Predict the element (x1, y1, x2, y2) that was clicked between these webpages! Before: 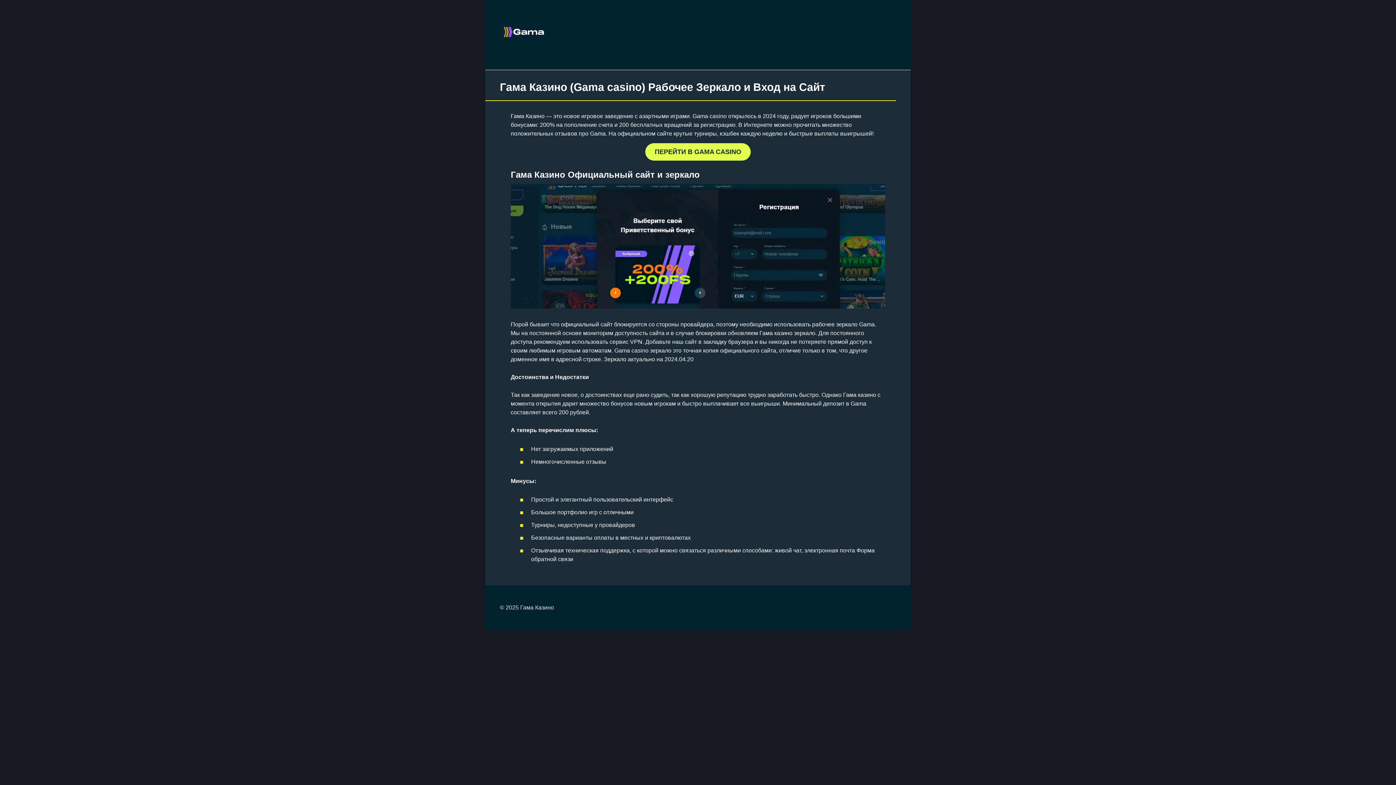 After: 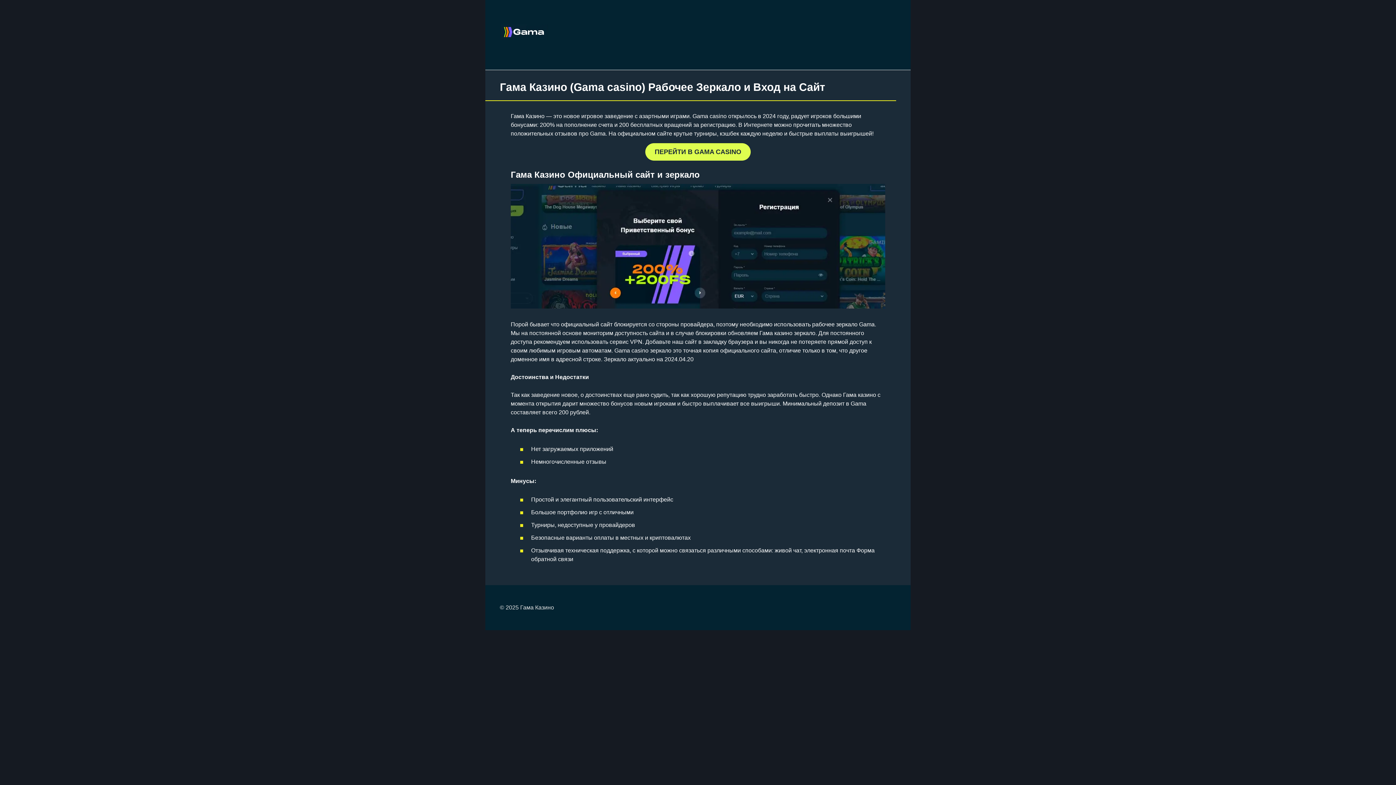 Action: bbox: (645, 143, 750, 160) label: ПЕРЕЙТИ В GAMA CASINO